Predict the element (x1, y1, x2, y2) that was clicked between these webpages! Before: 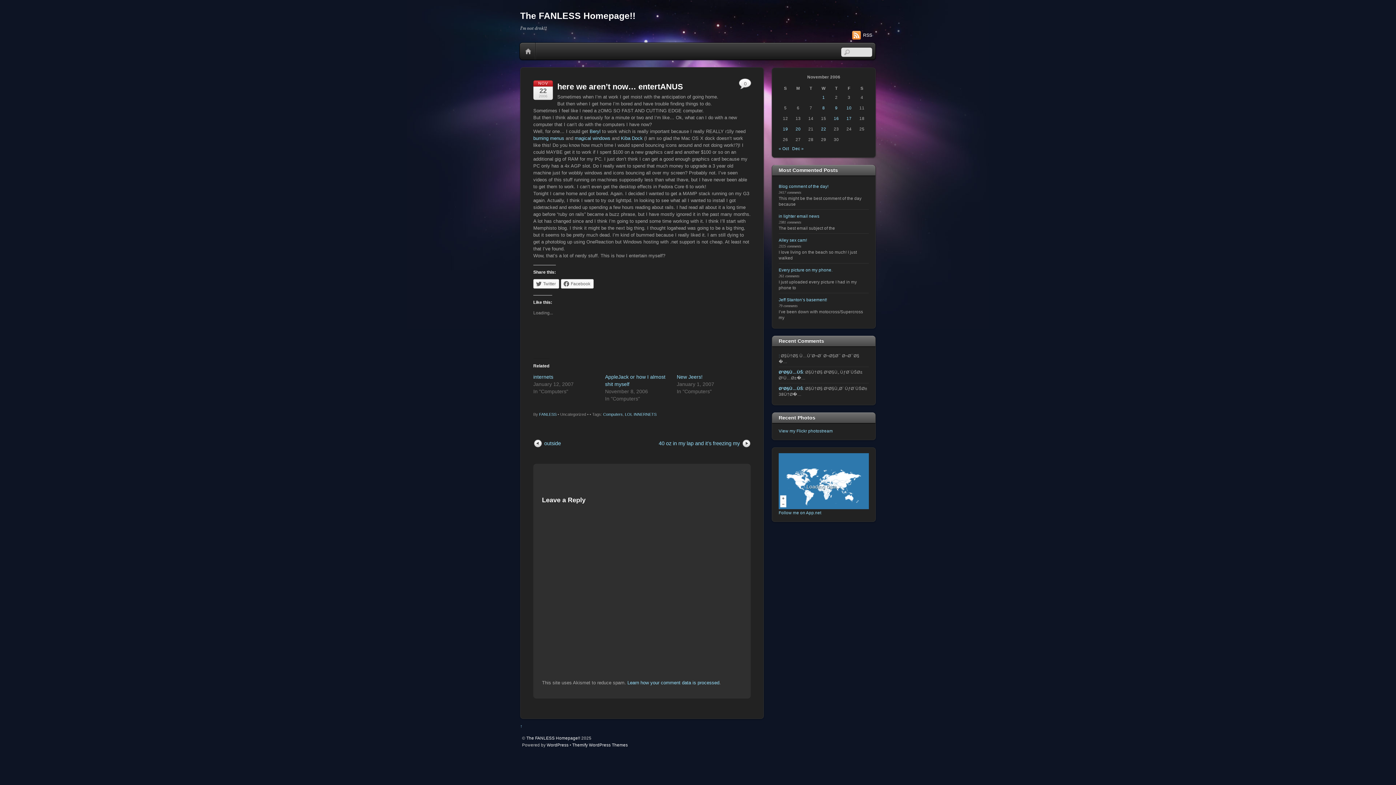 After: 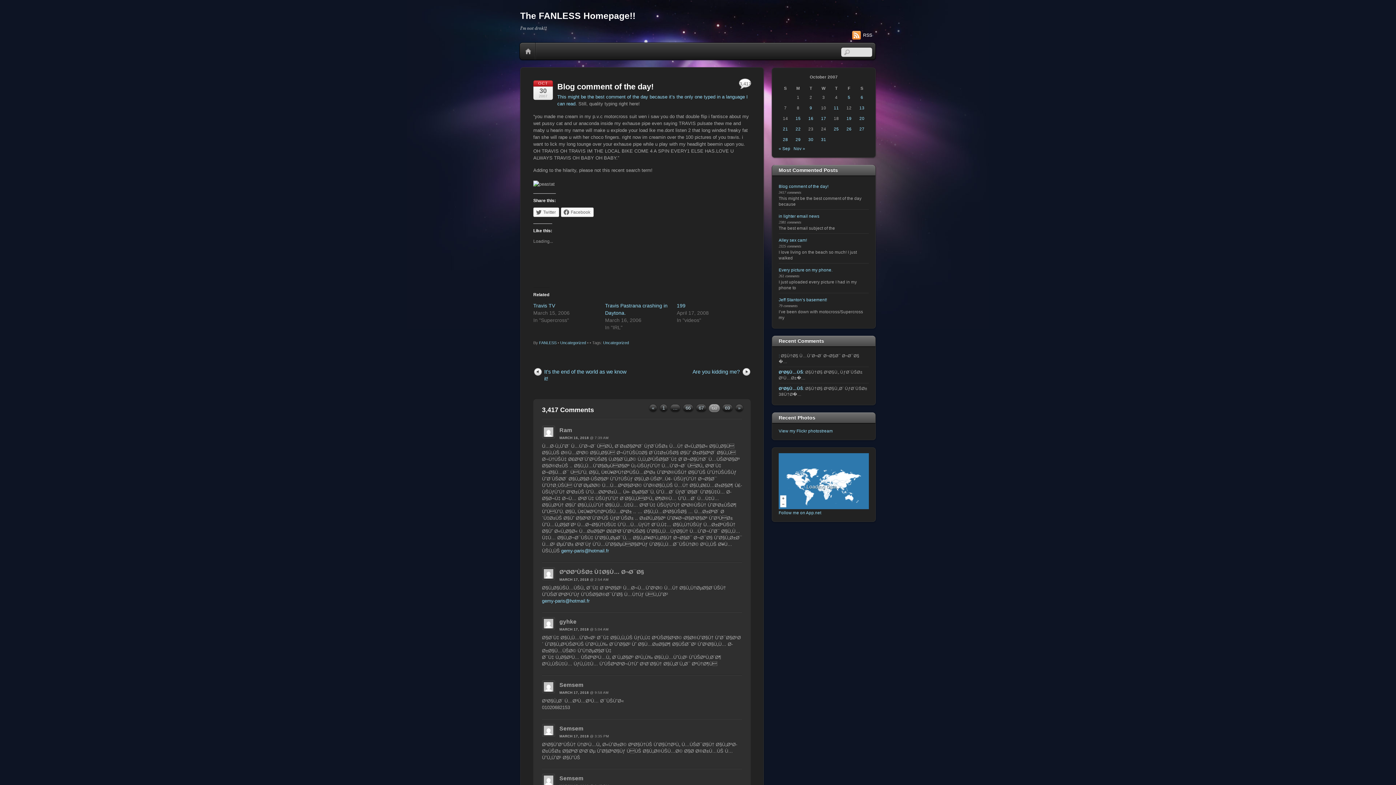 Action: bbox: (778, 353, 780, 358) label: :